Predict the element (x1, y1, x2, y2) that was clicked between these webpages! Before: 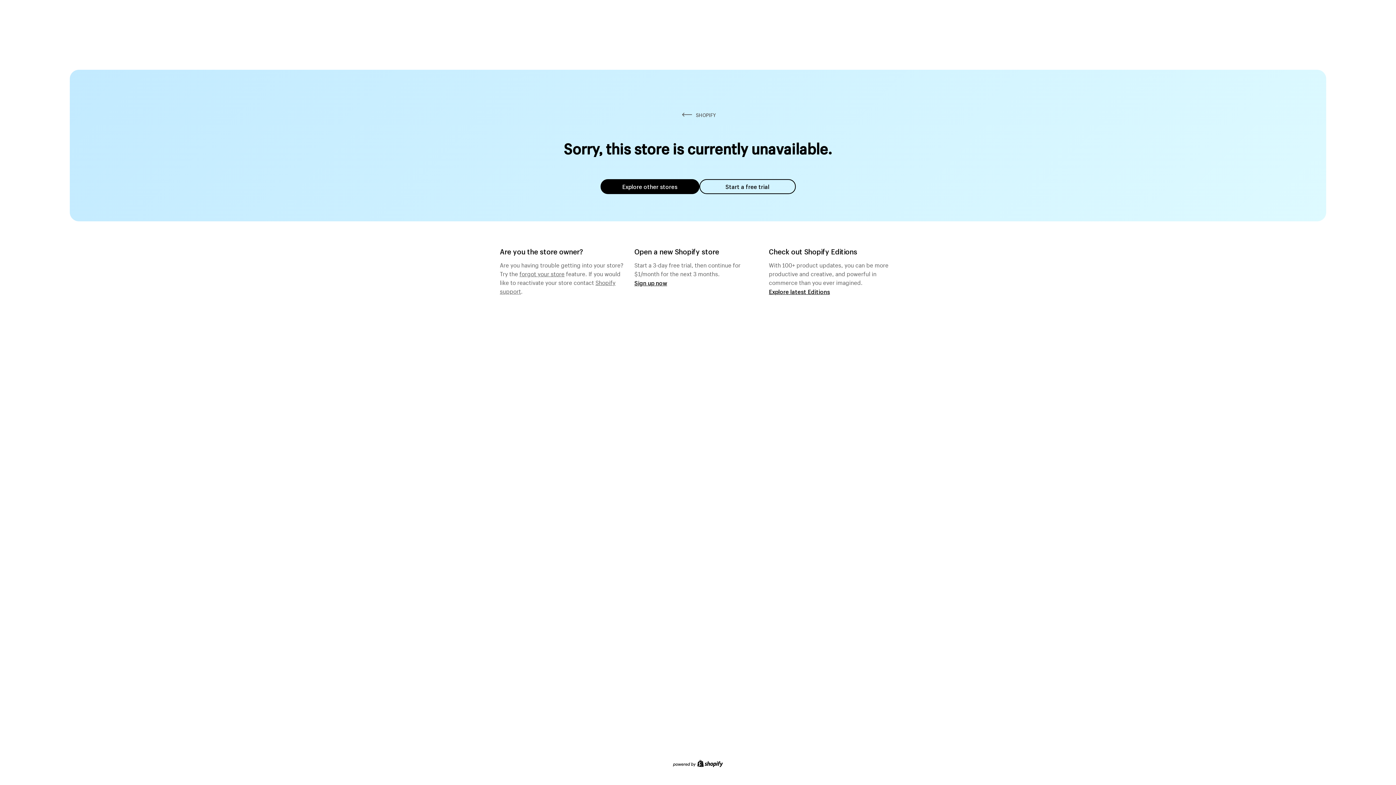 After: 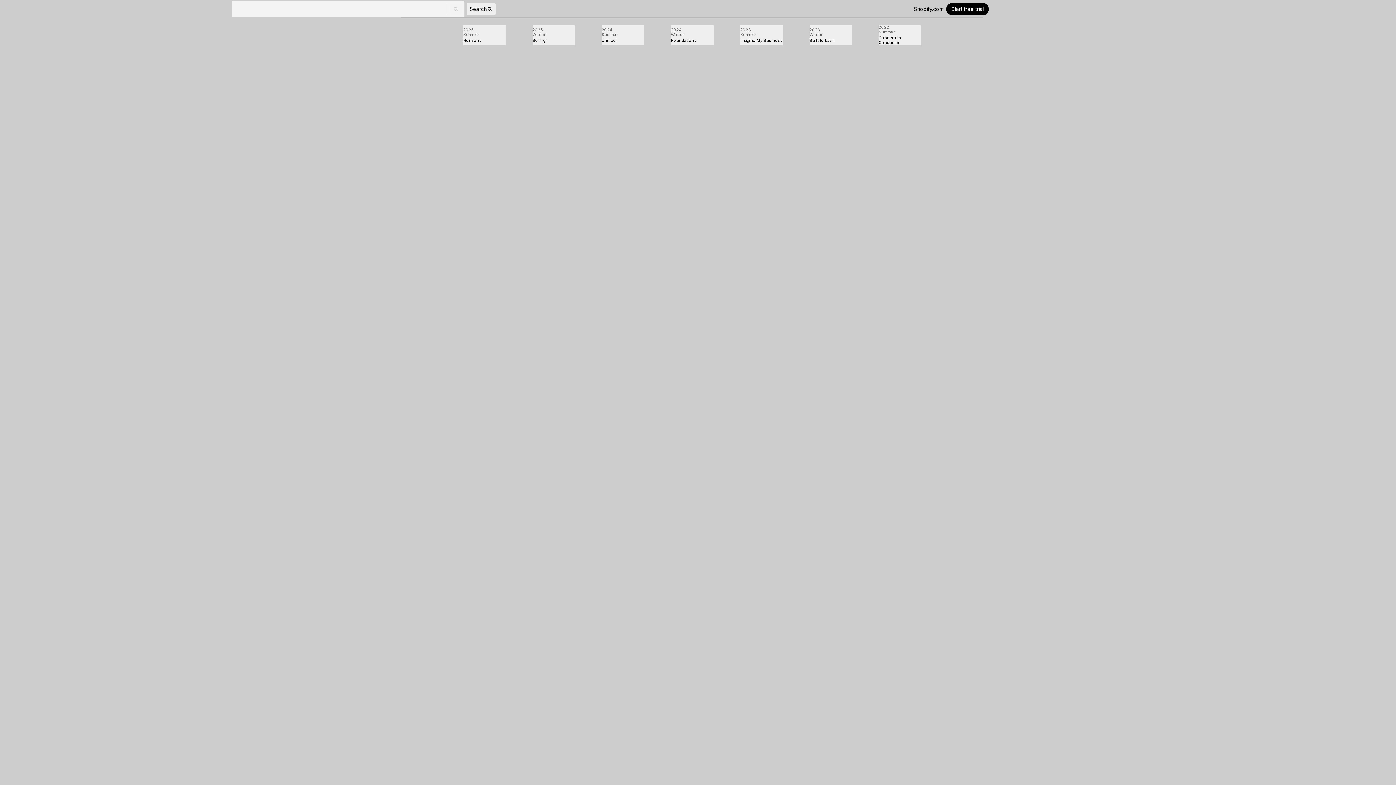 Action: label: Explore latest Editions bbox: (769, 287, 830, 295)